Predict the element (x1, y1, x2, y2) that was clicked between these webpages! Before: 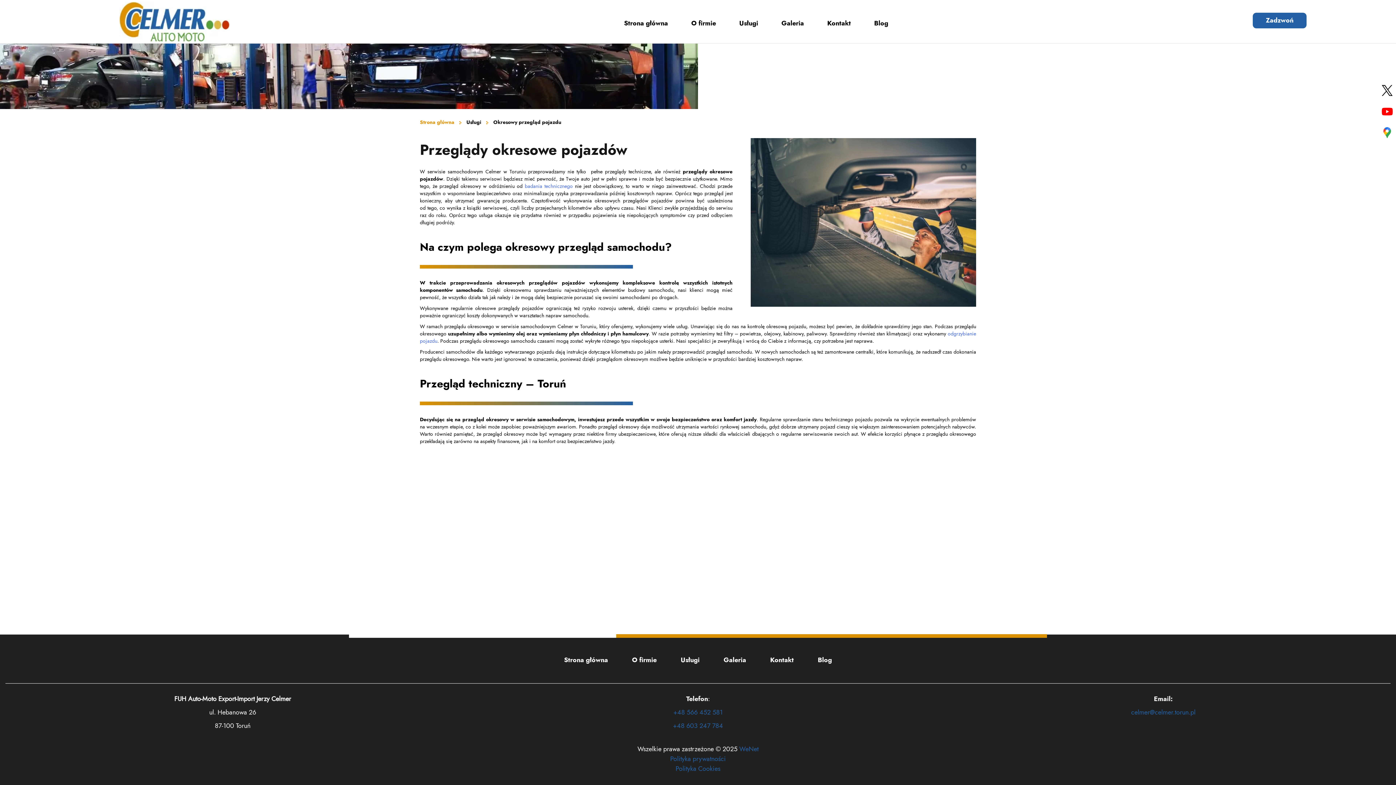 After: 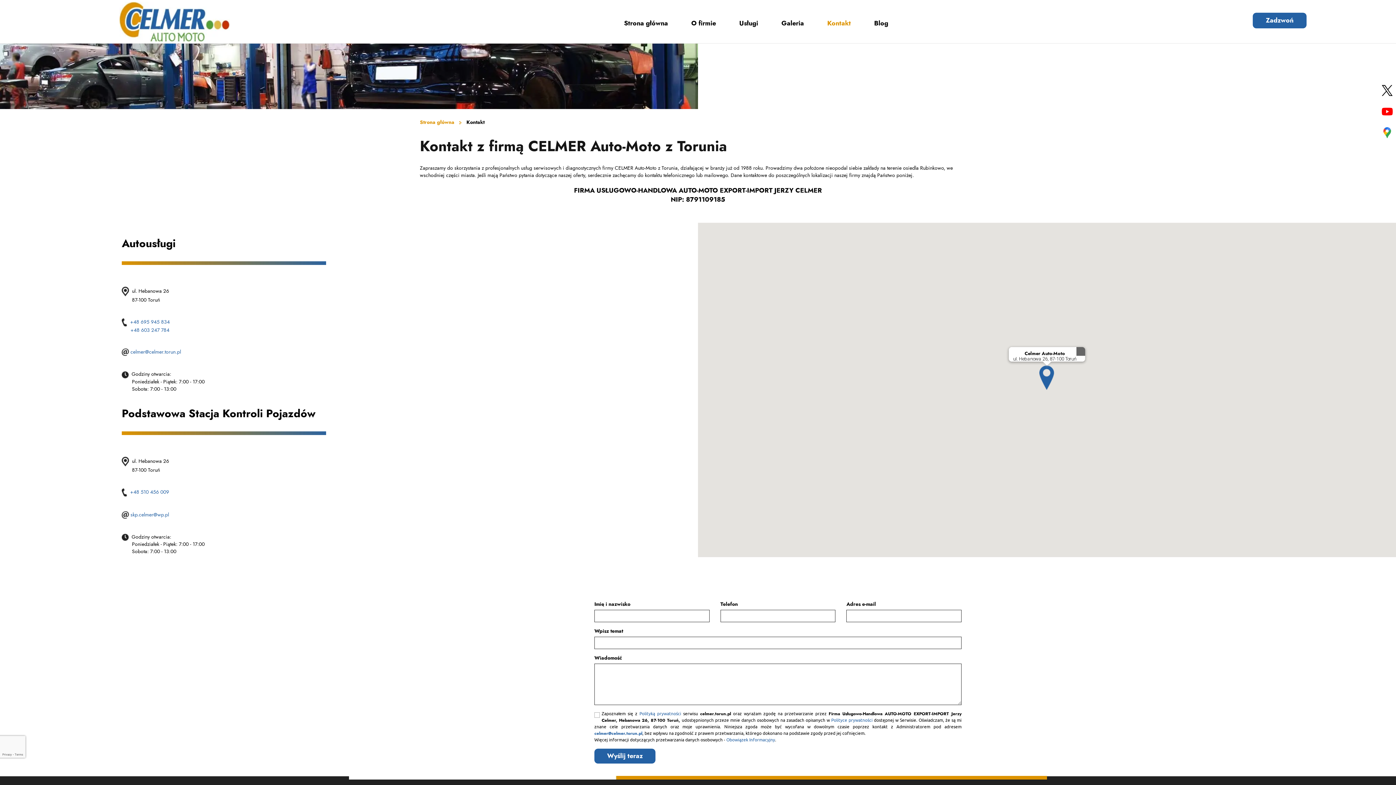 Action: bbox: (759, 652, 804, 669) label: Kontakt